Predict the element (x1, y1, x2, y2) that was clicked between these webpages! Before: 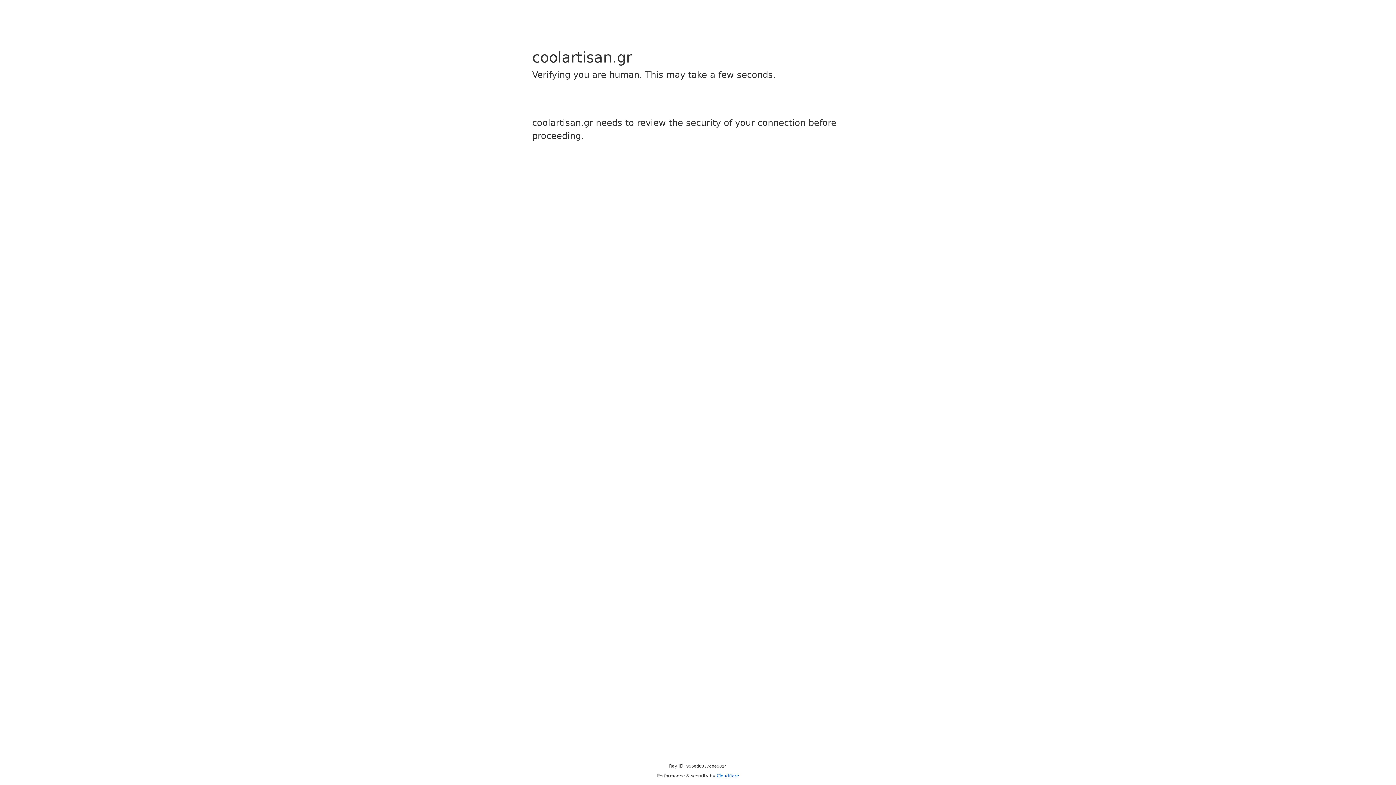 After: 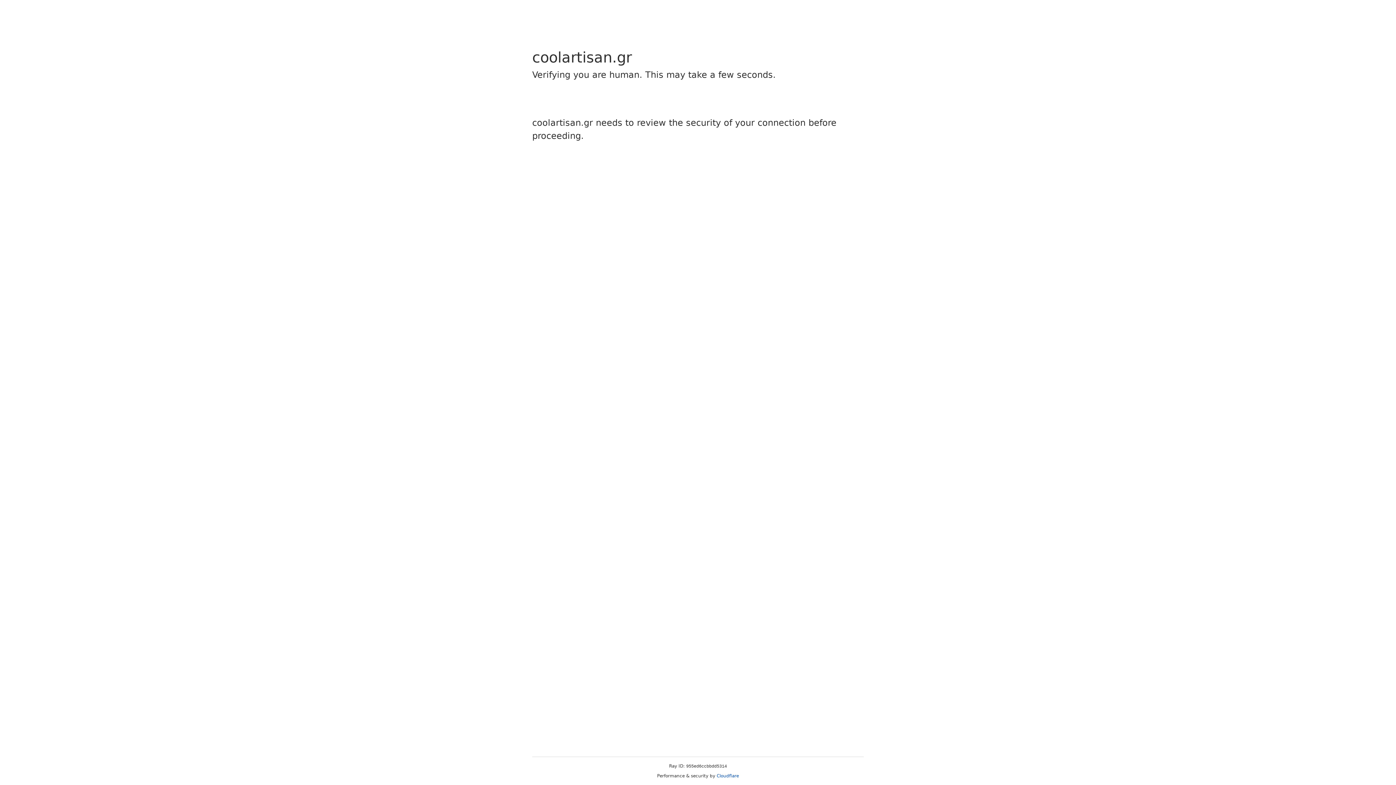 Action: label: Cloudflare bbox: (716, 773, 739, 778)